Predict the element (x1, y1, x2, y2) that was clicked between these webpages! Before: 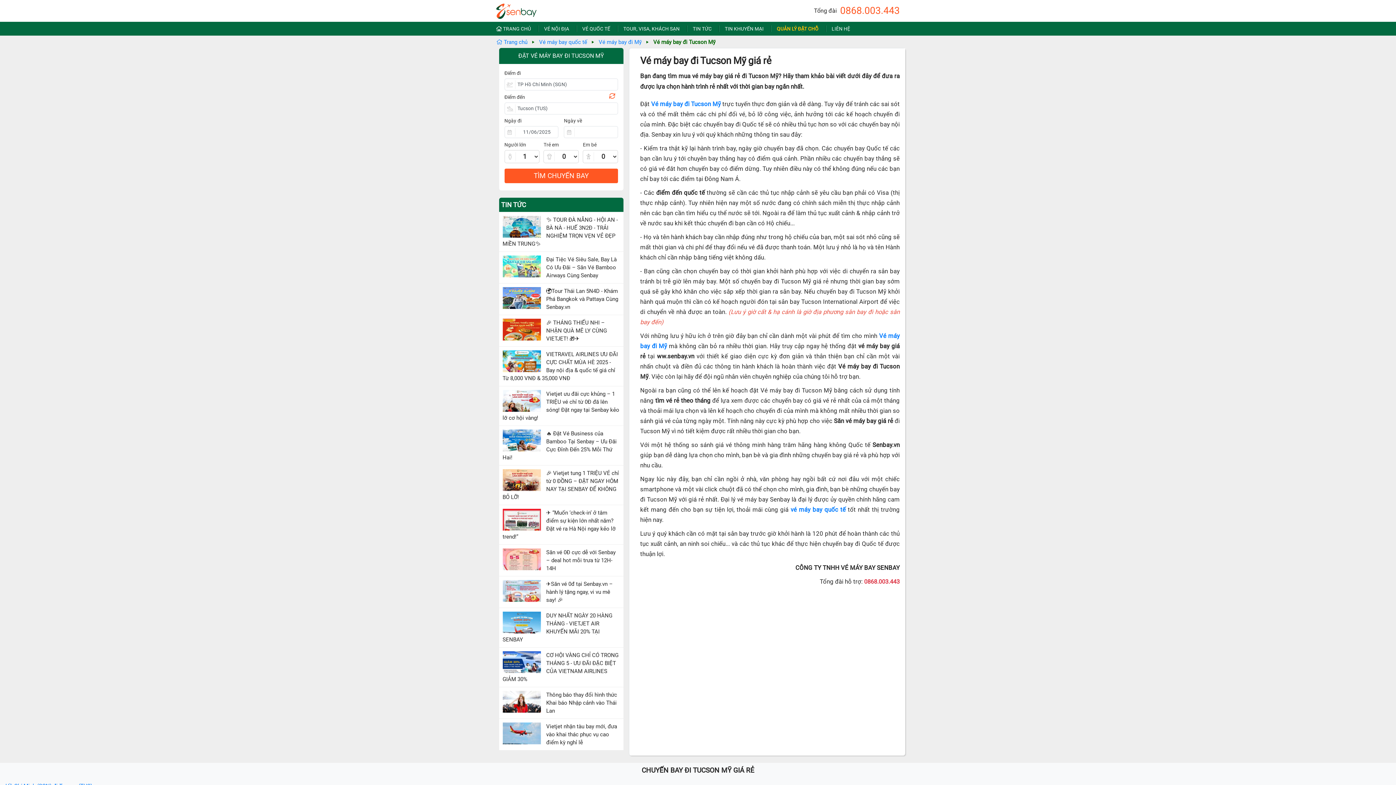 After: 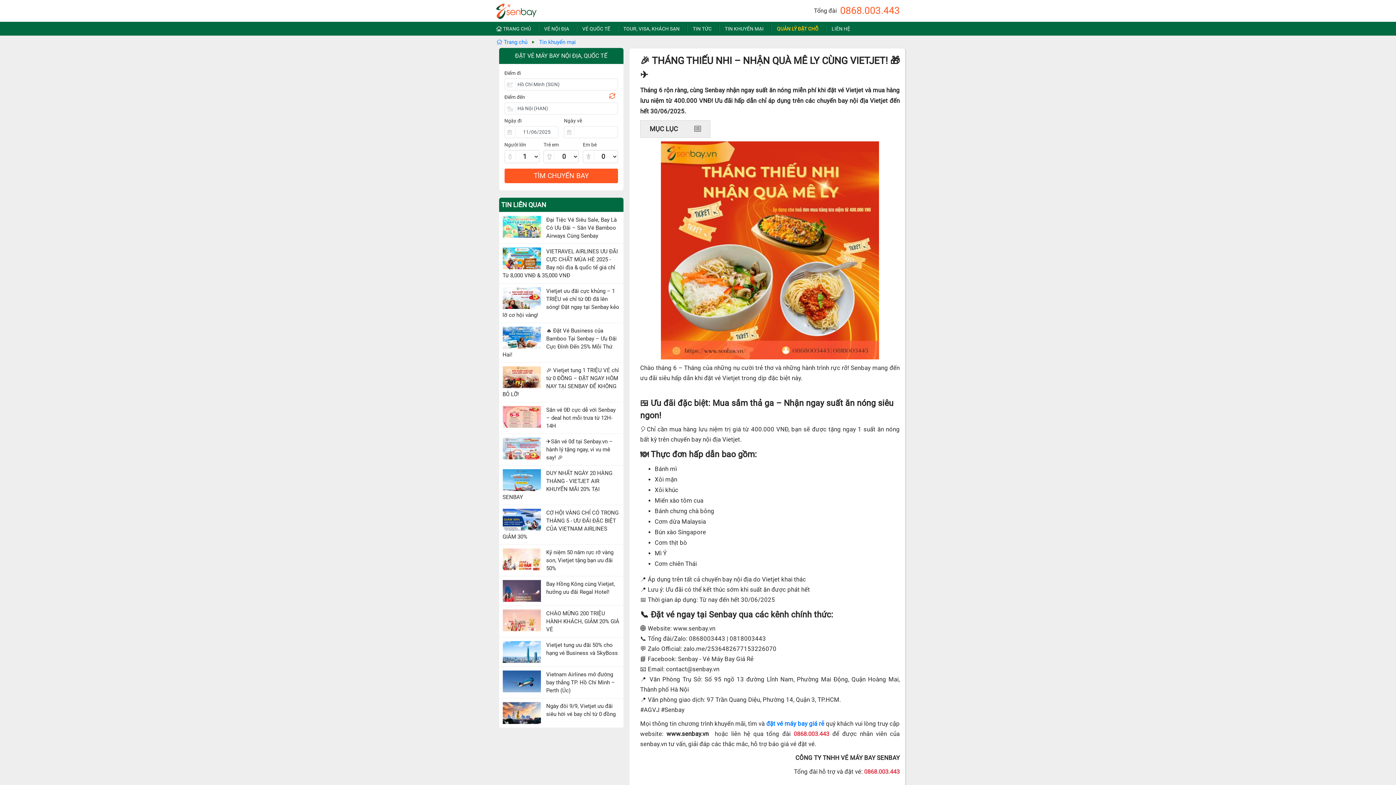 Action: label: 🎉 THÁNG THIẾU NHI – NHẬN QUÀ MÊ LY CÙNG VIETJET! 🎁✈️ bbox: (546, 319, 607, 342)